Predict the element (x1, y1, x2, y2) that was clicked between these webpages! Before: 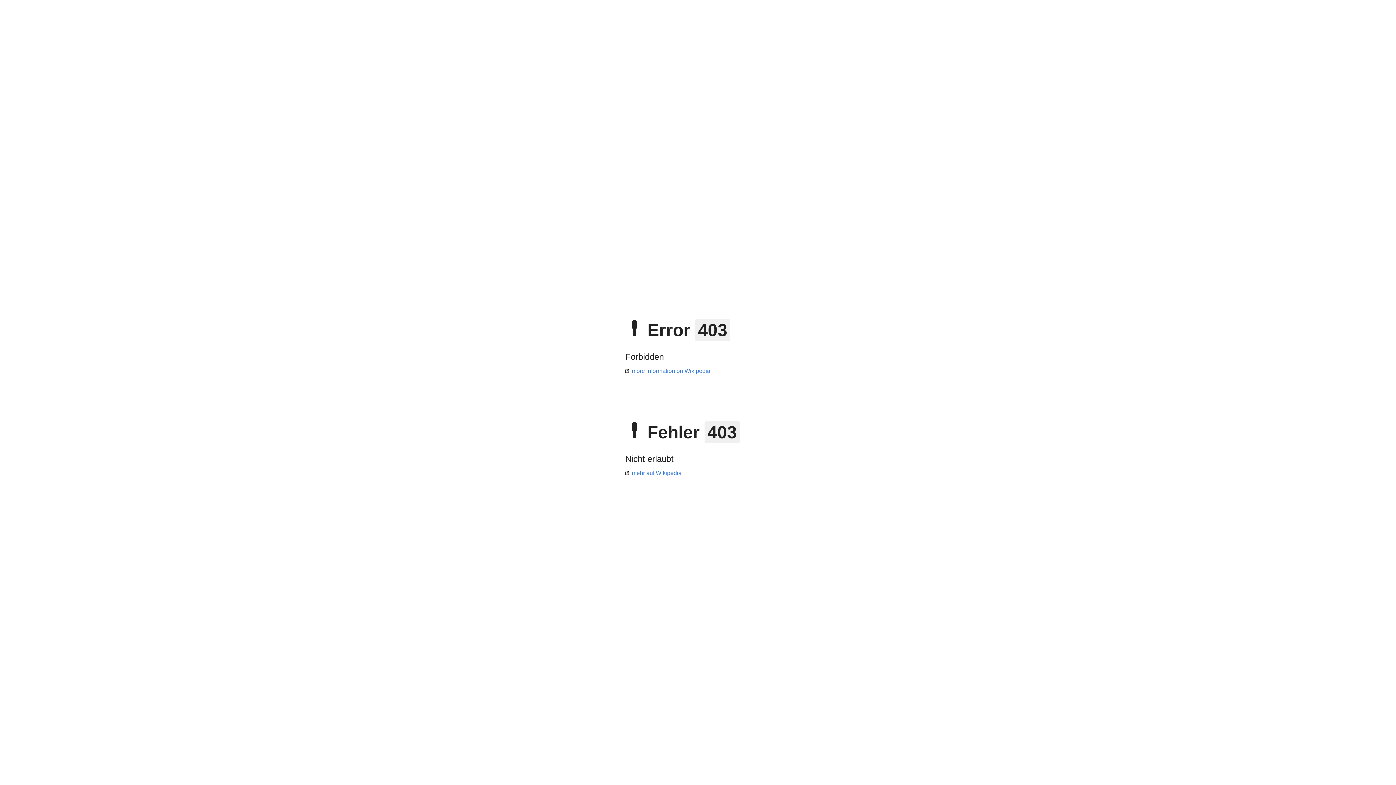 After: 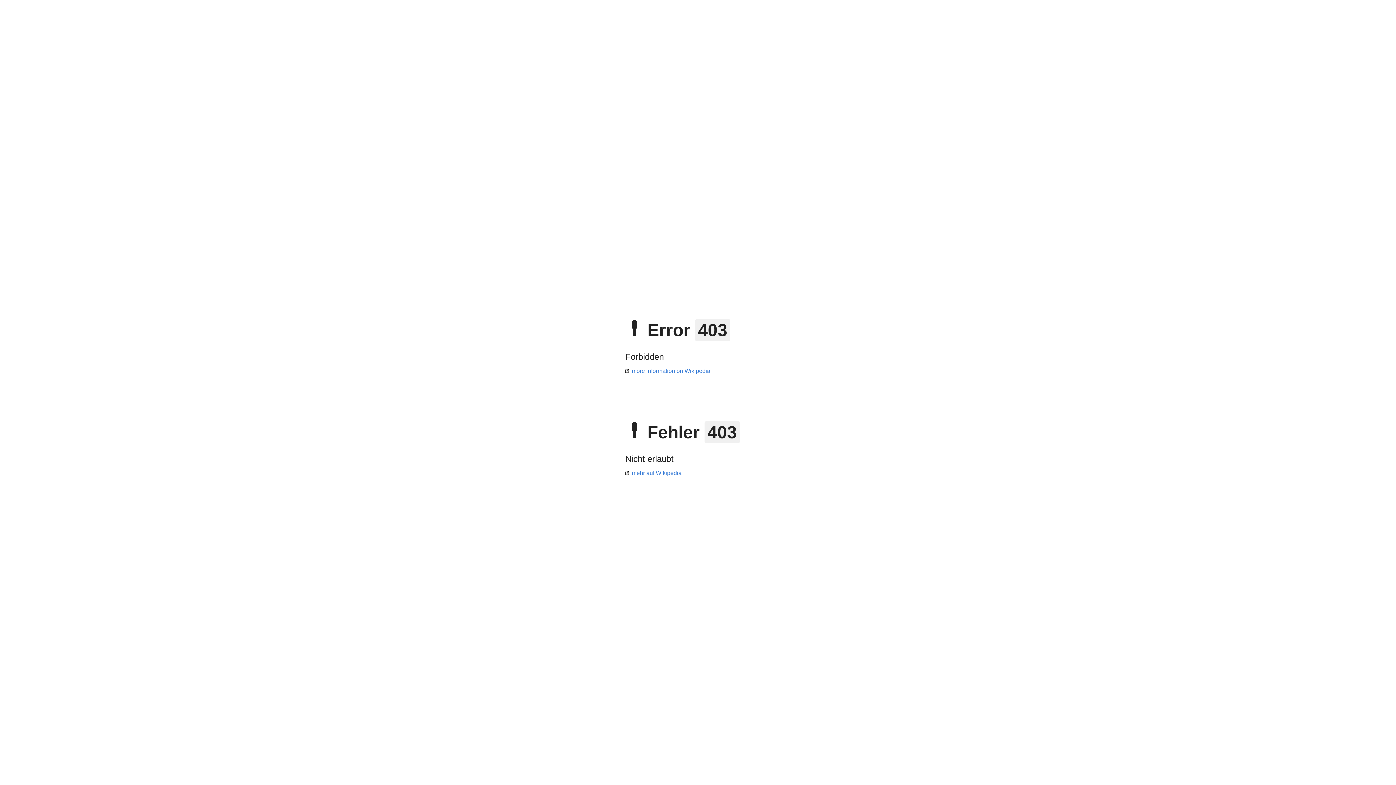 Action: bbox: (625, 368, 710, 374) label: more information on Wikipedia